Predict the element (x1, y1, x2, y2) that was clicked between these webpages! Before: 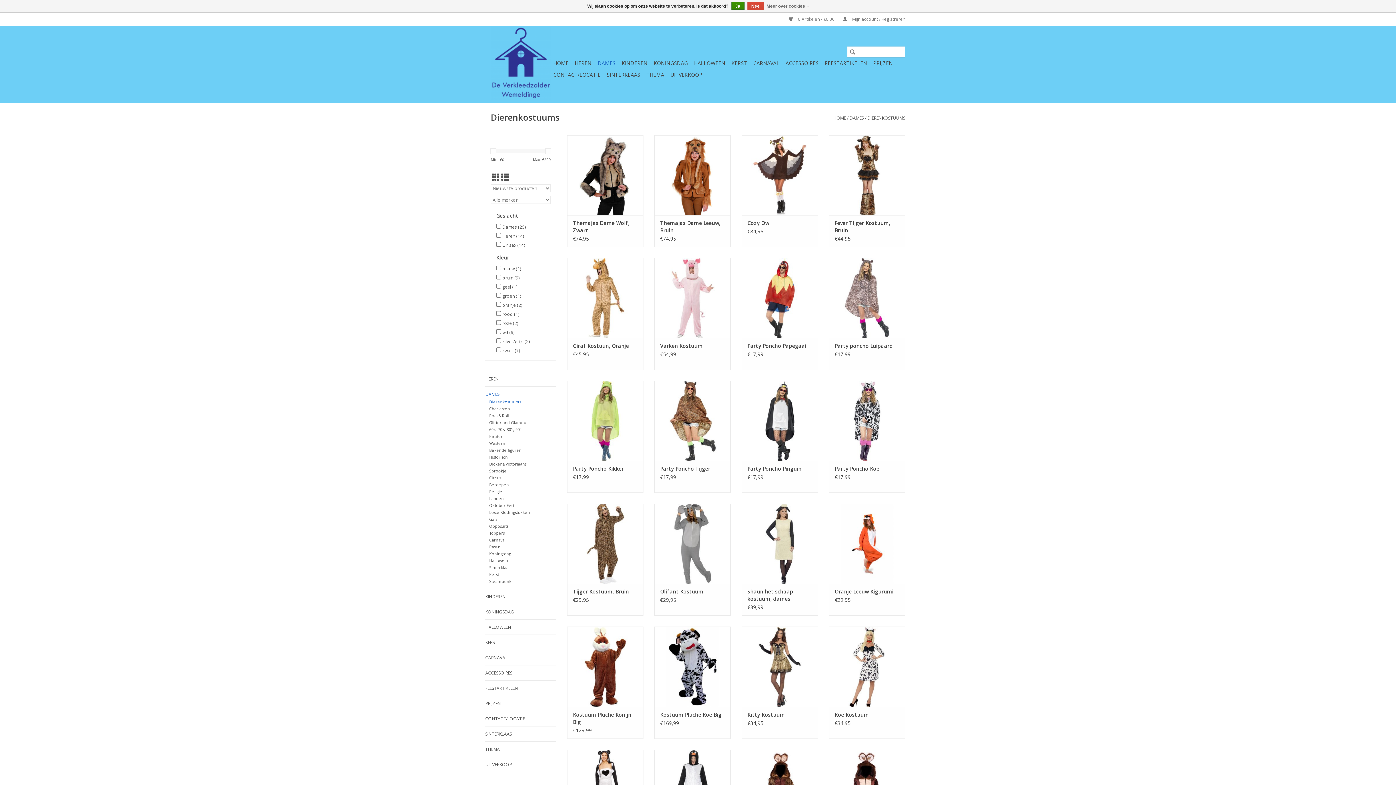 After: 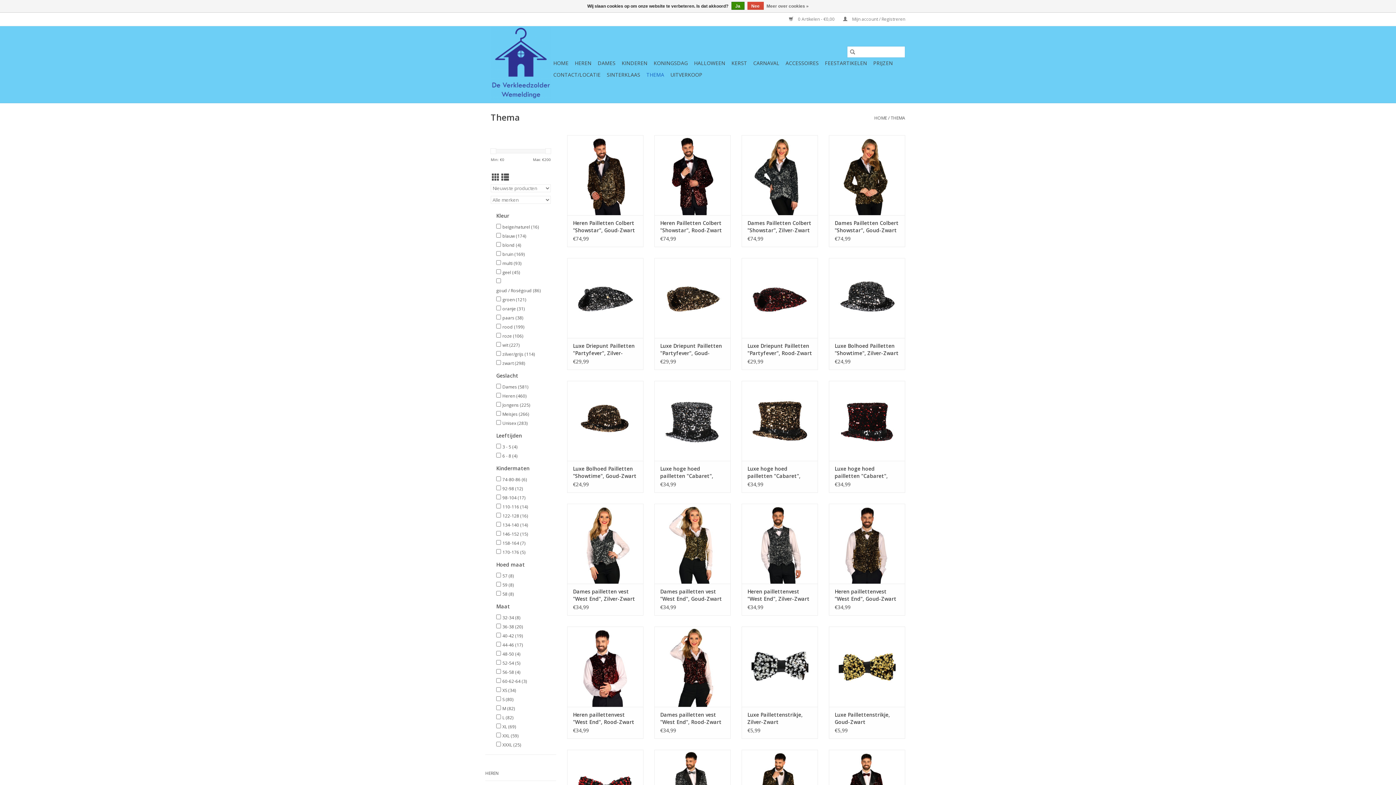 Action: bbox: (644, 69, 666, 80) label: THEMA